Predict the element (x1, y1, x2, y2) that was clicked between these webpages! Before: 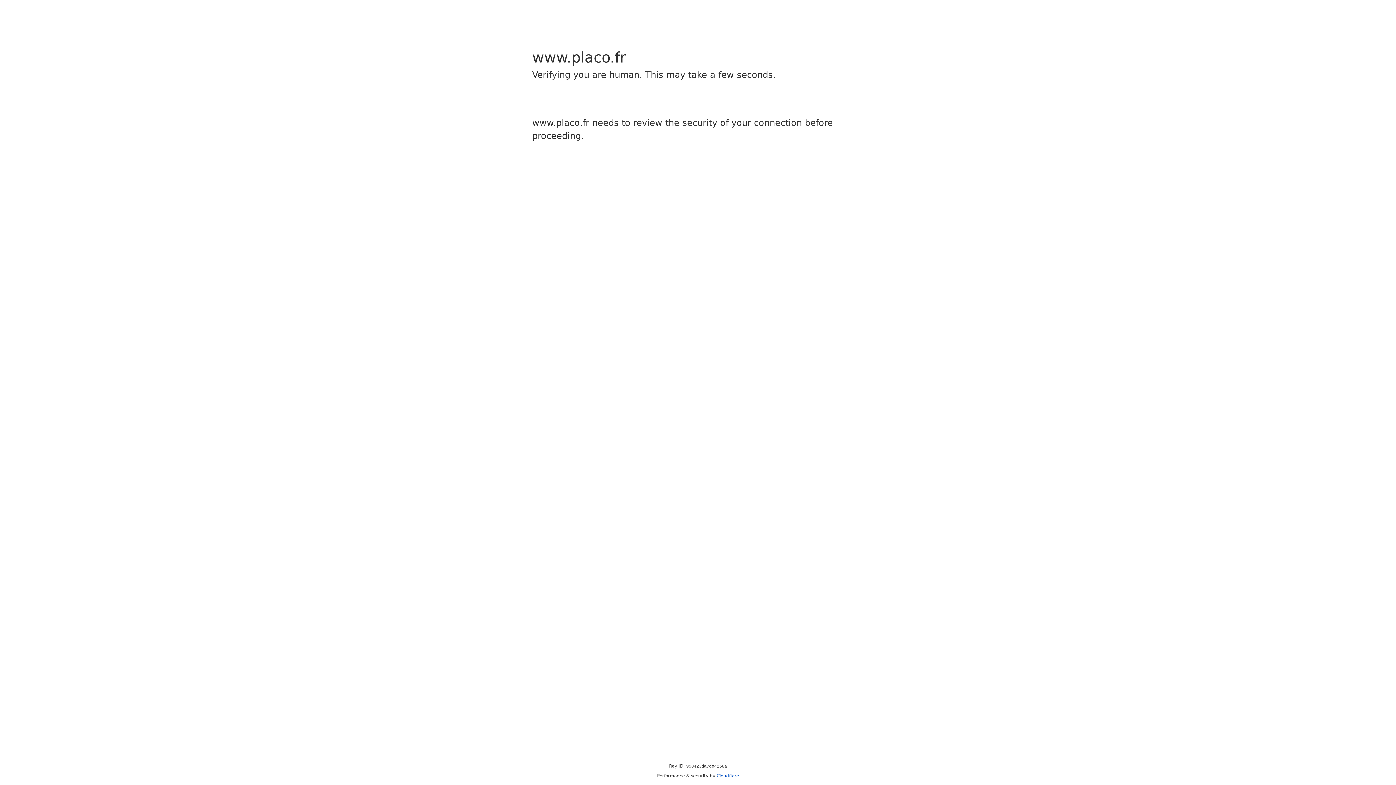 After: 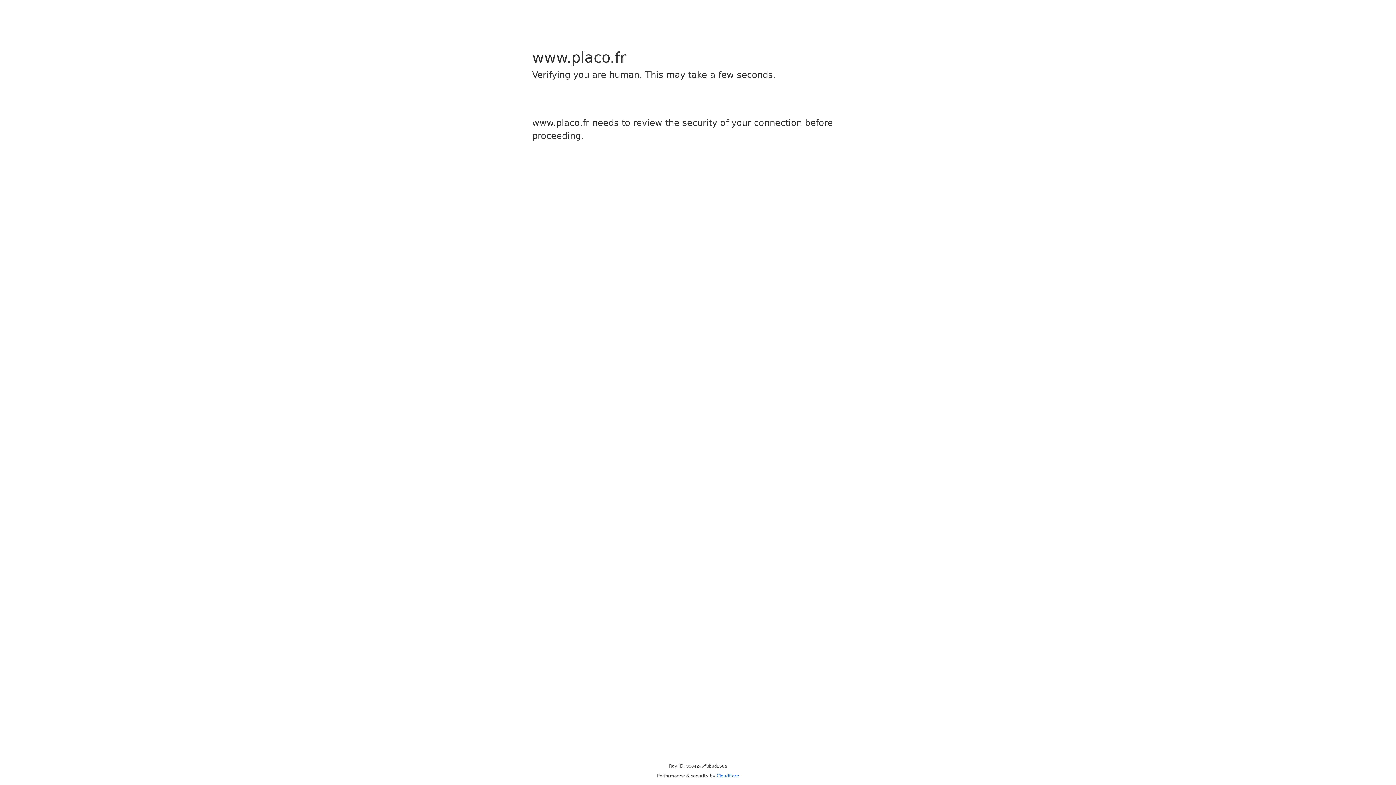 Action: bbox: (716, 773, 739, 778) label: Cloudflare